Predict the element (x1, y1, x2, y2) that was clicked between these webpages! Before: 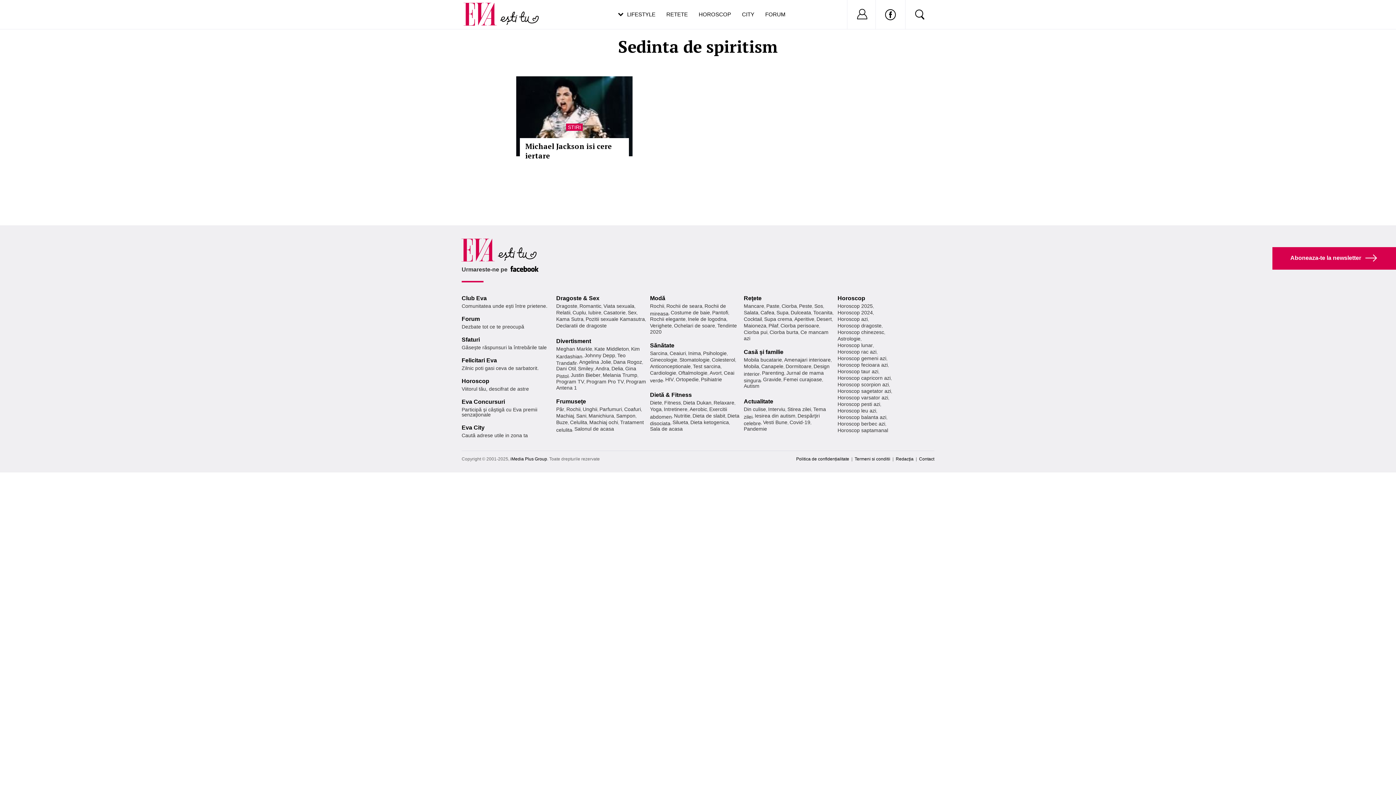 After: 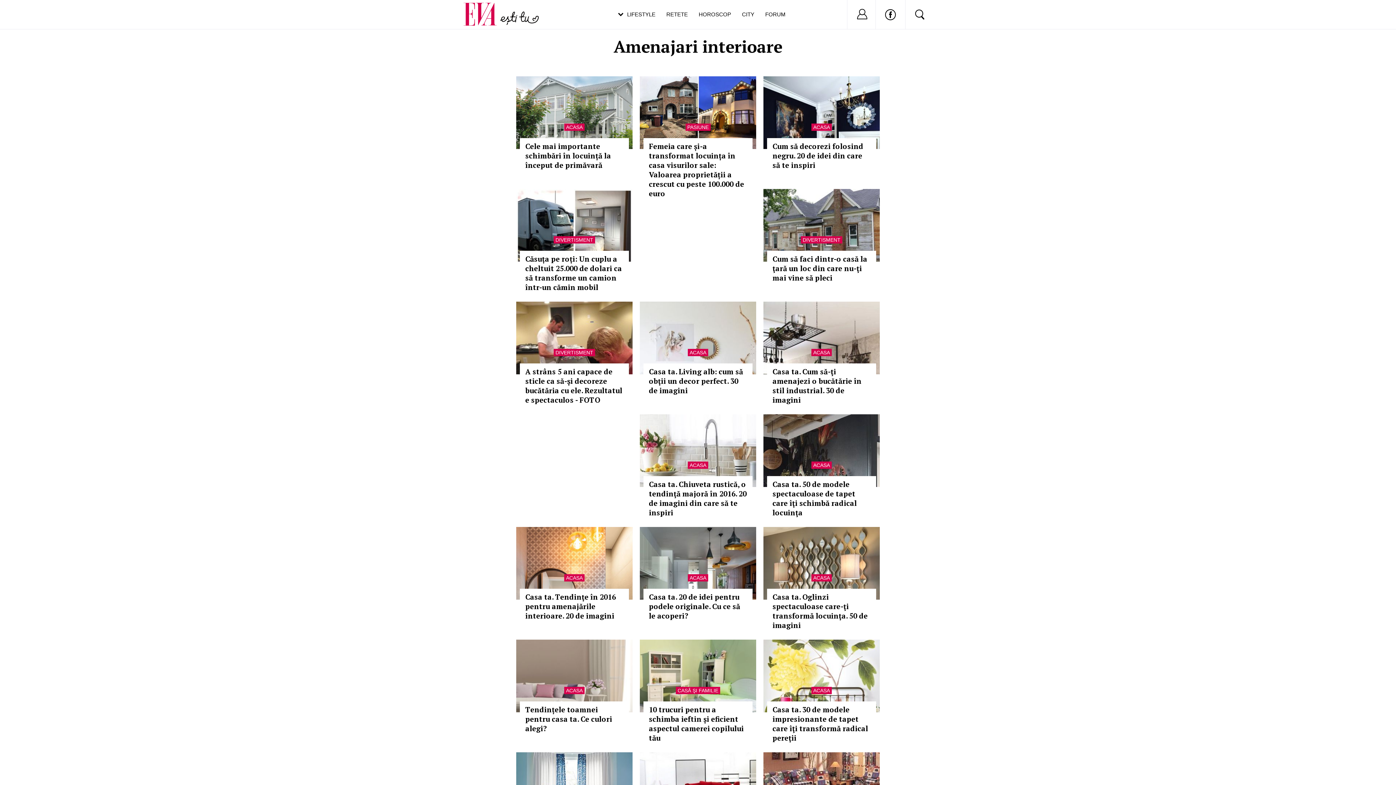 Action: bbox: (784, 357, 830, 363) label: Amenajari interioare